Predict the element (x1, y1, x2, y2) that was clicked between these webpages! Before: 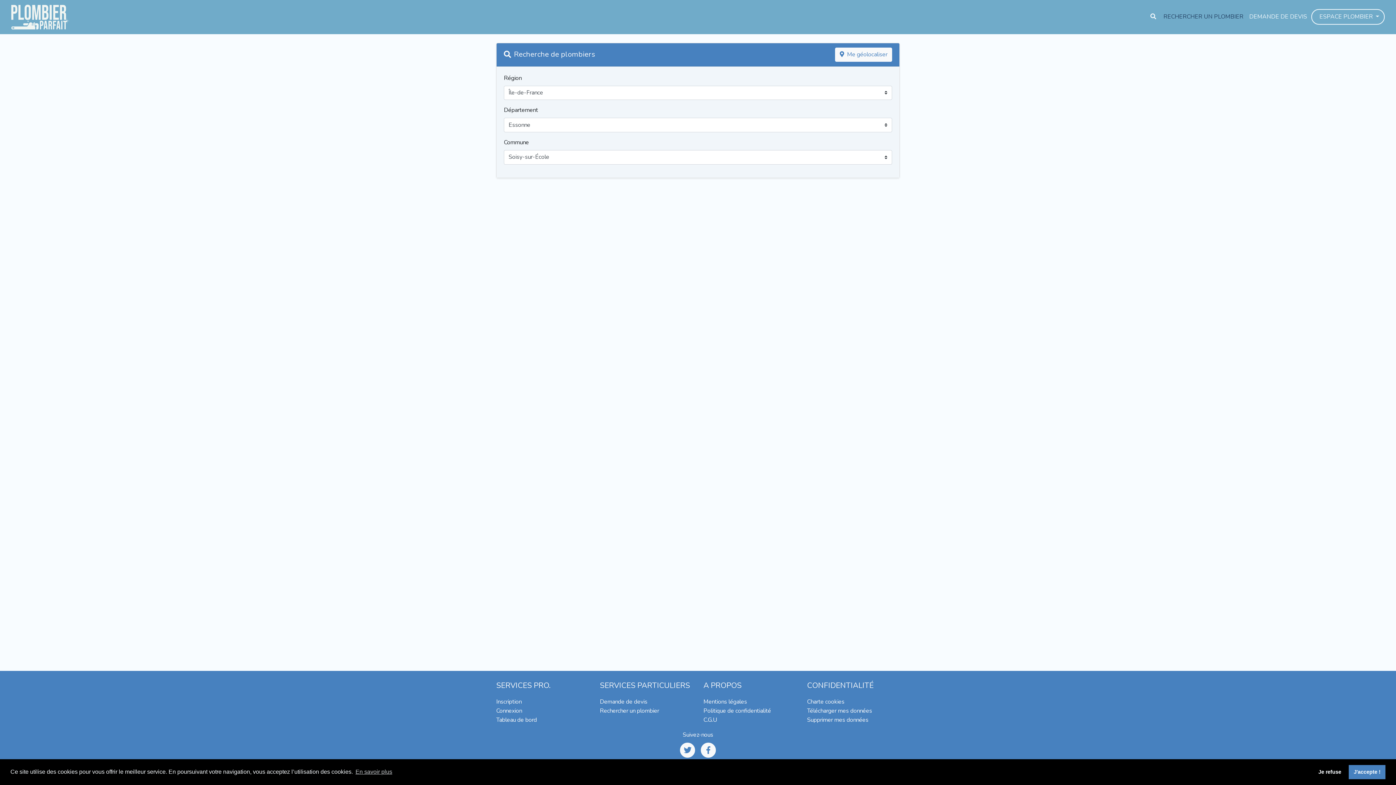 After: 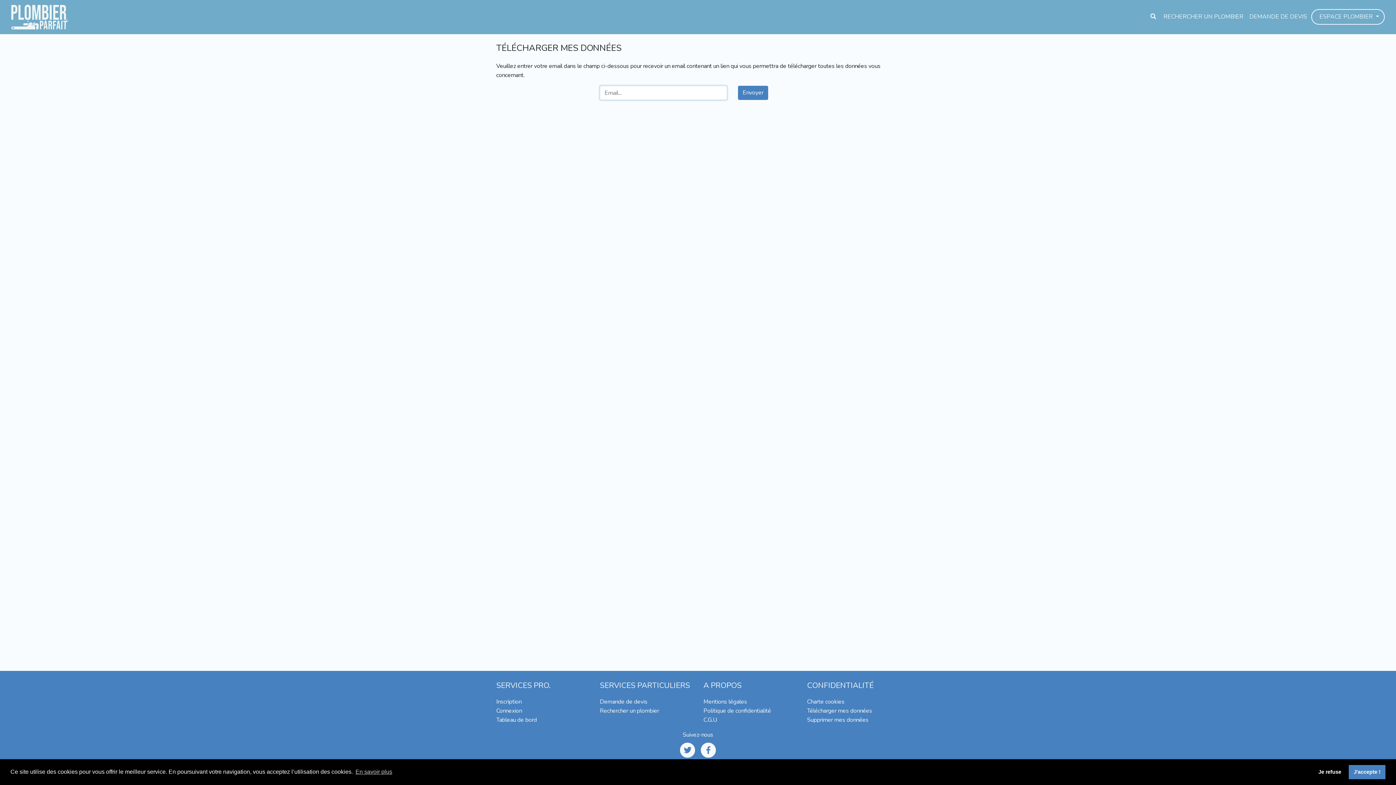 Action: label: Télécharger mes données bbox: (807, 707, 872, 715)